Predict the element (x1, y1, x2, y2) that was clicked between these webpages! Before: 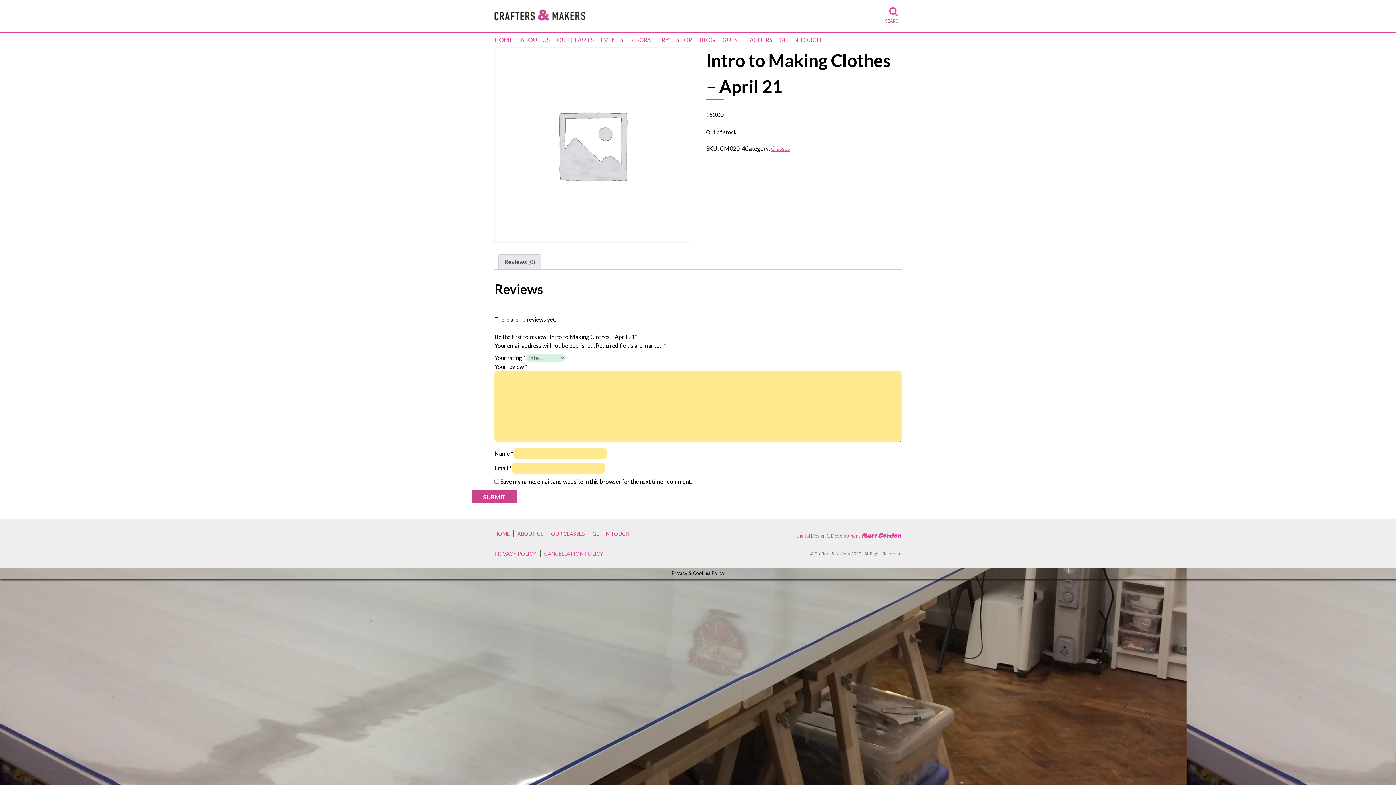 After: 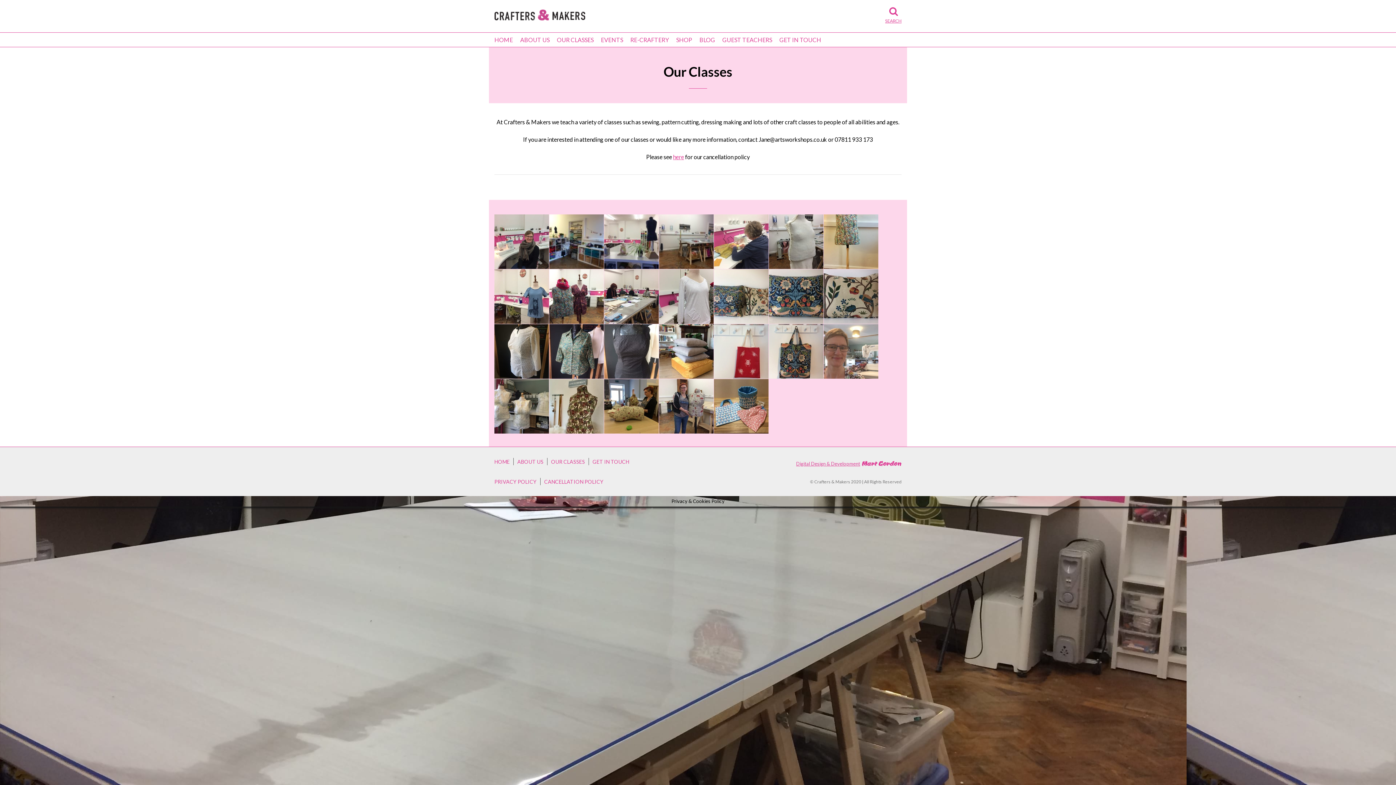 Action: bbox: (551, 531, 585, 537) label: OUR CLASSES